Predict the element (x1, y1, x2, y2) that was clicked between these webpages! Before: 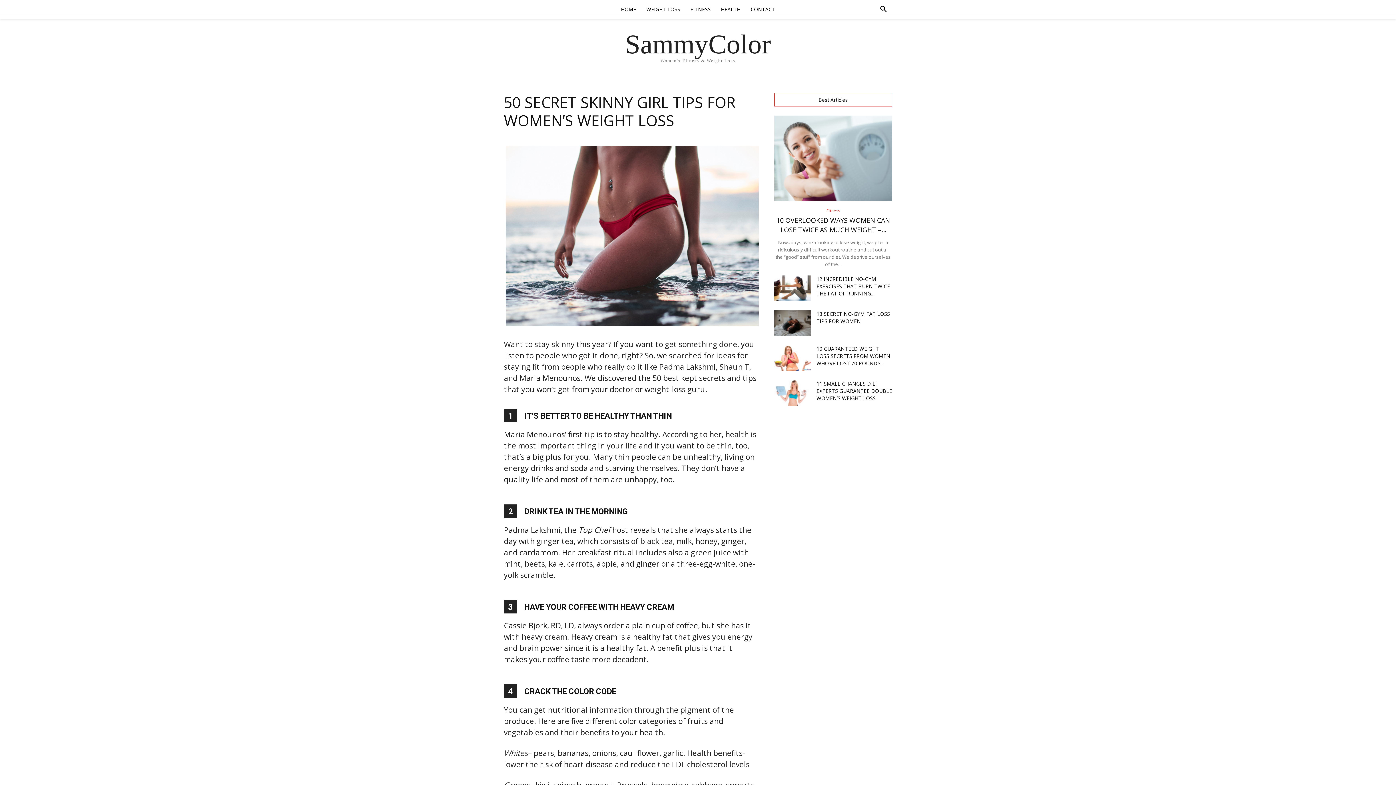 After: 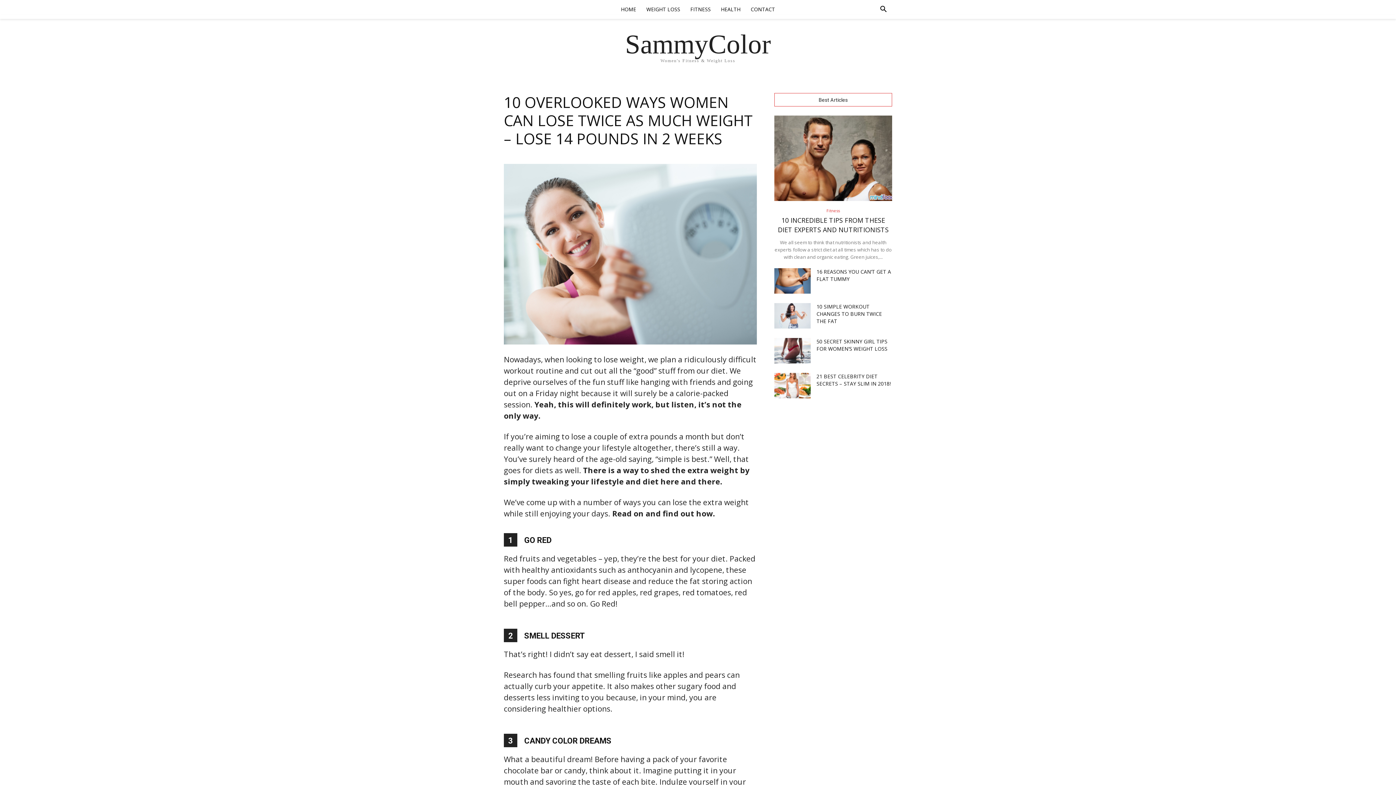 Action: bbox: (774, 115, 892, 201)